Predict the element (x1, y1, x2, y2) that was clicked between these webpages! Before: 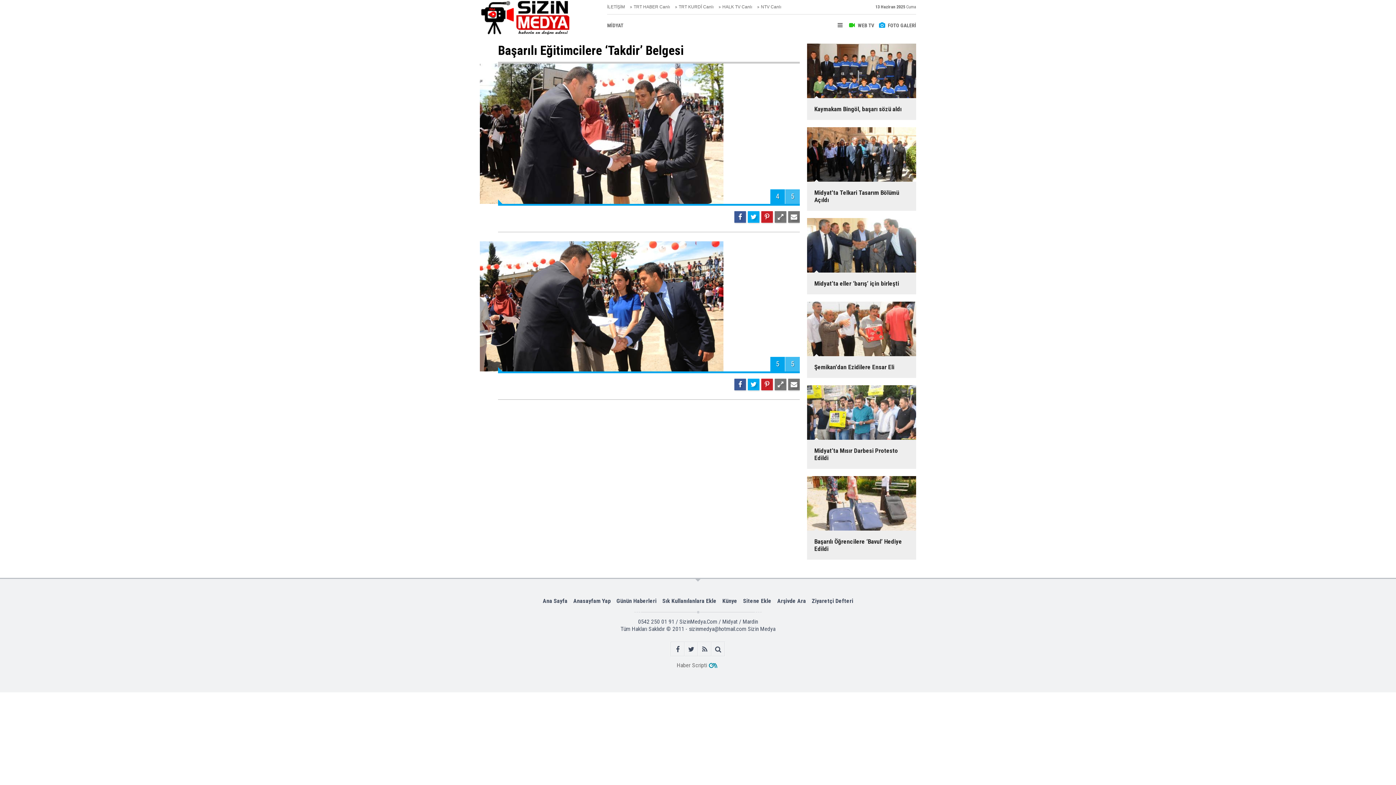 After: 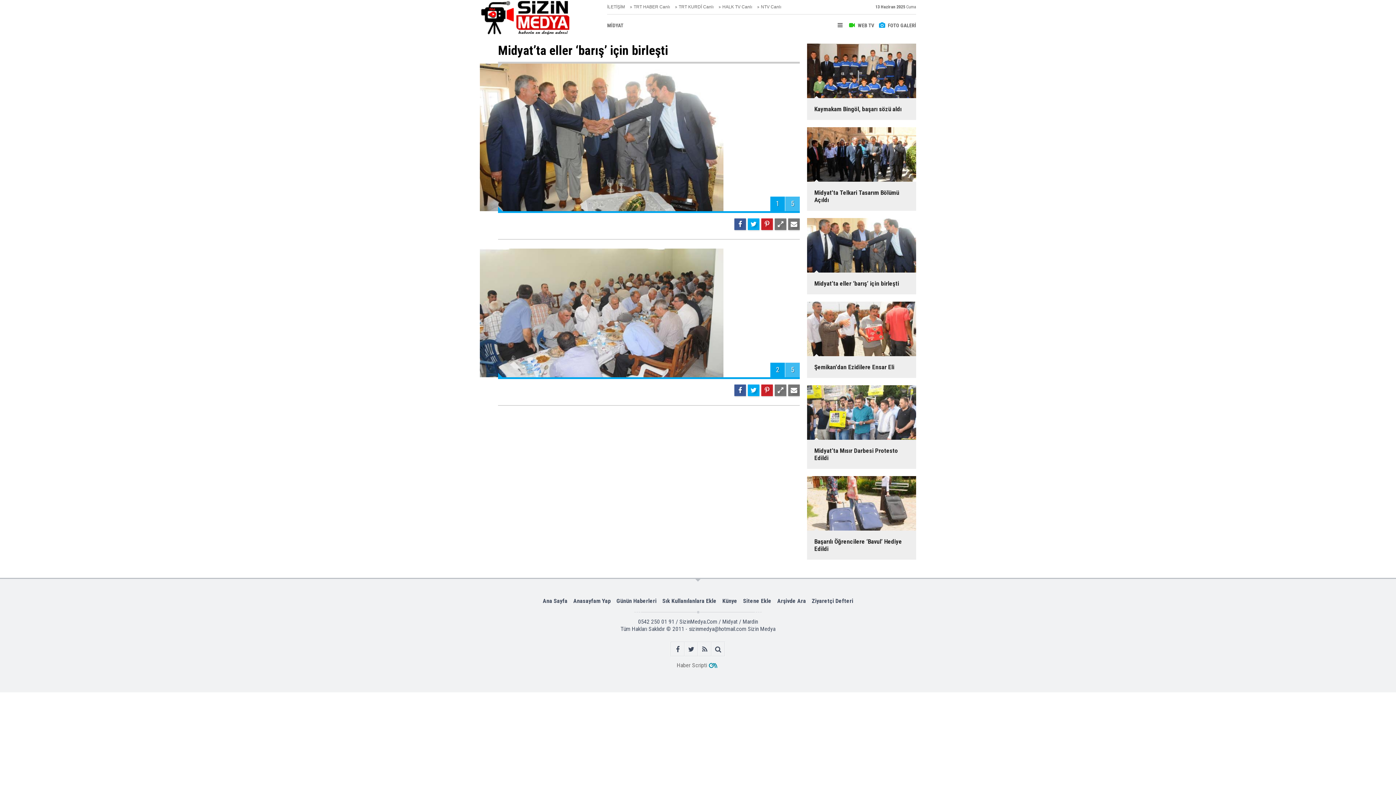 Action: bbox: (801, 218, 921, 294) label: Midyat’ta eller ‘barış’ için birleşti